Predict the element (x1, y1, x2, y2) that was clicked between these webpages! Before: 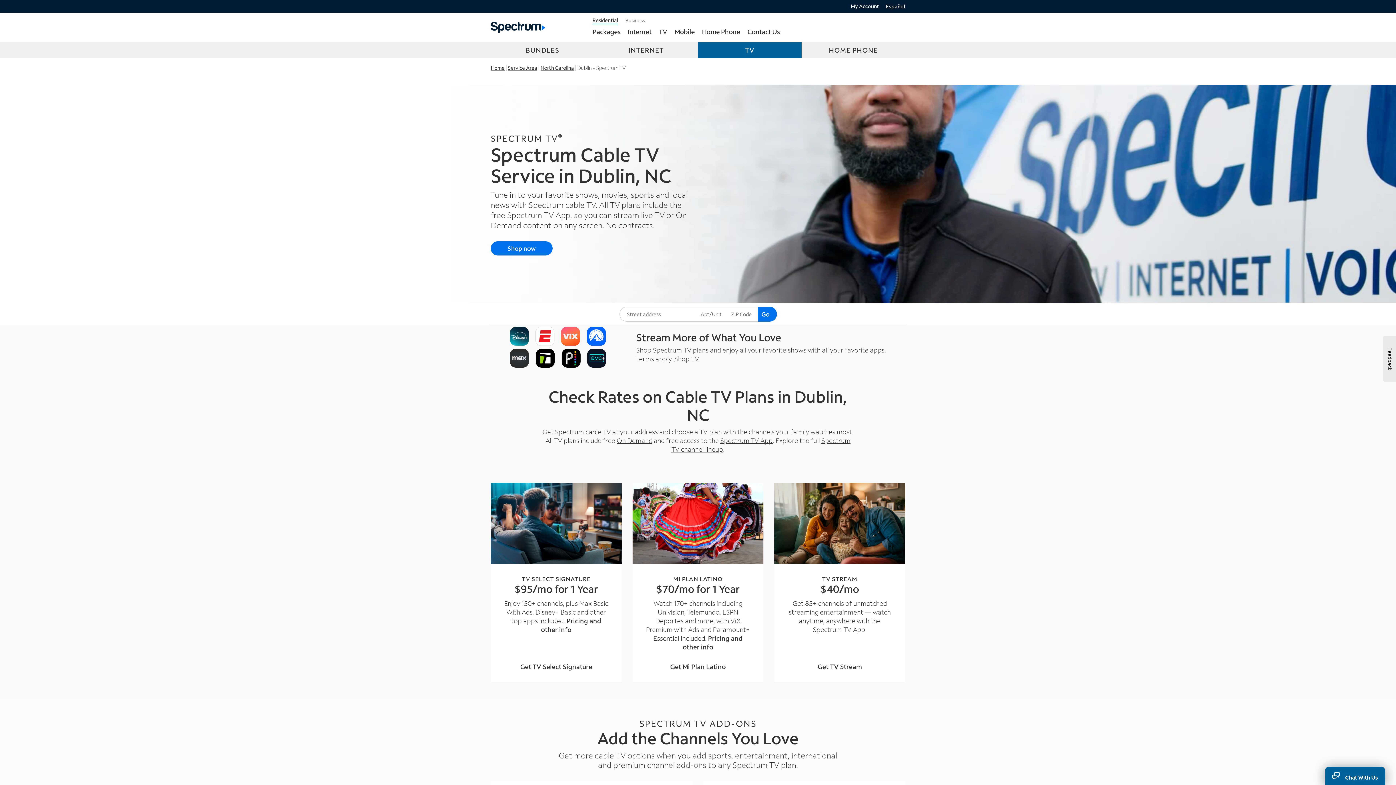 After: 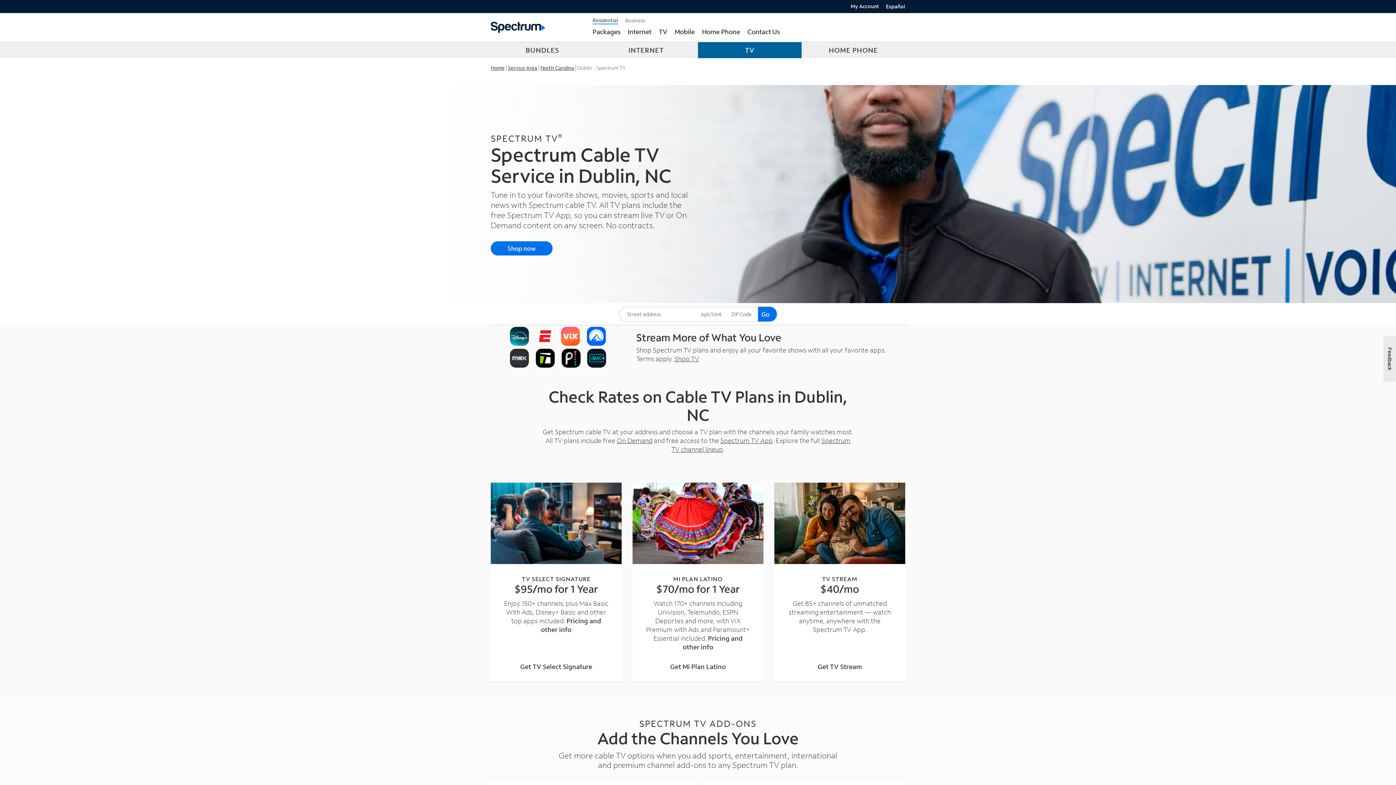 Action: label: TV bbox: (698, 42, 801, 58)